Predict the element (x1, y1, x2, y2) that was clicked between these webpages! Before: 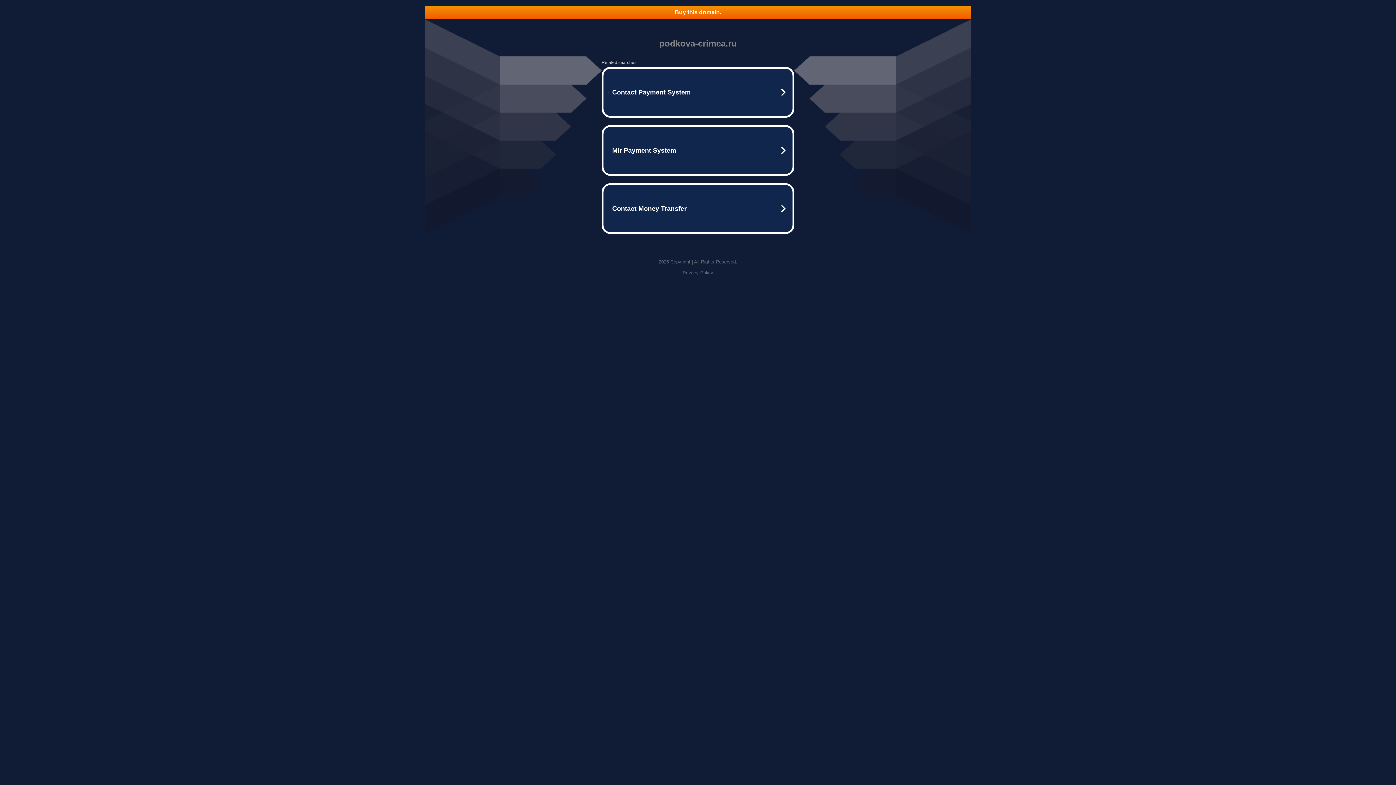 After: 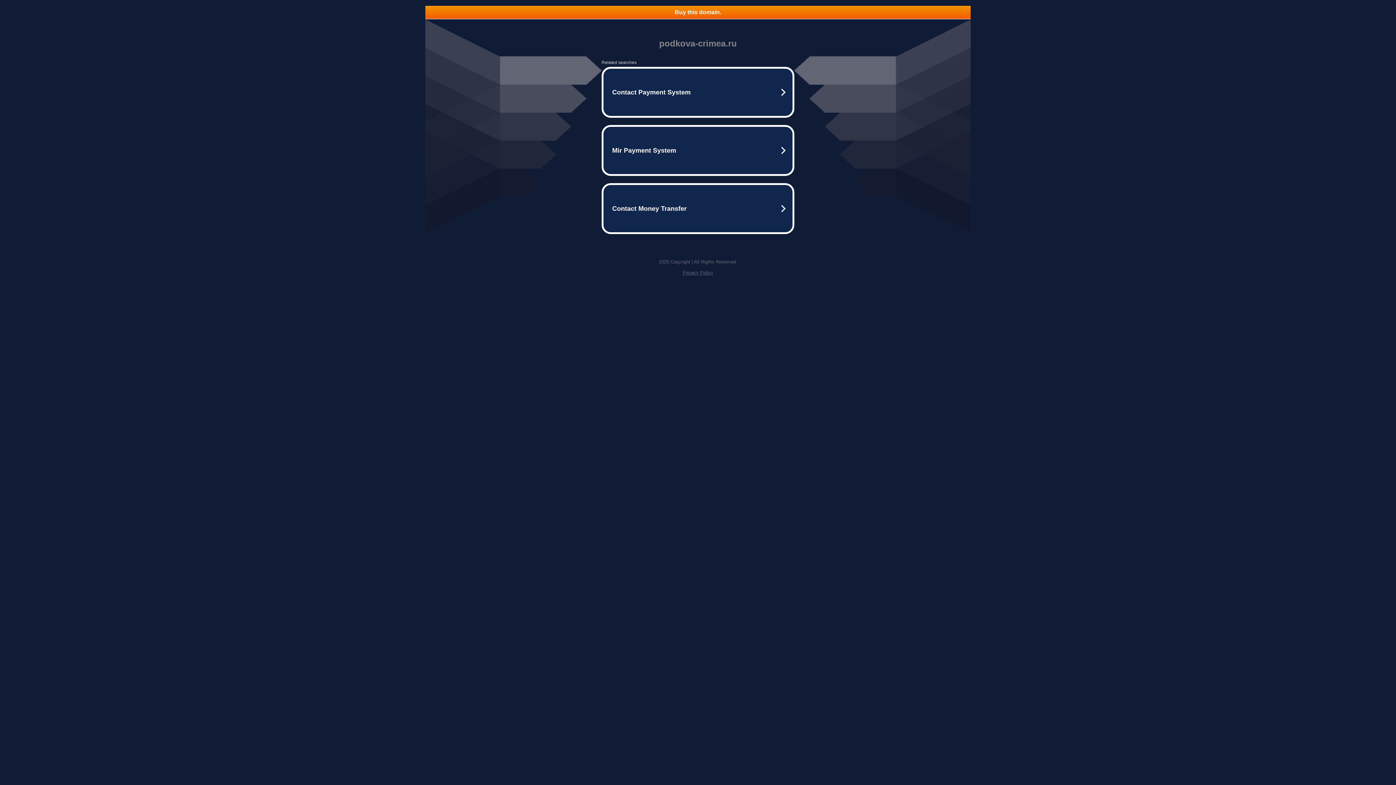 Action: bbox: (425, 5, 970, 18) label: Buy this domain.